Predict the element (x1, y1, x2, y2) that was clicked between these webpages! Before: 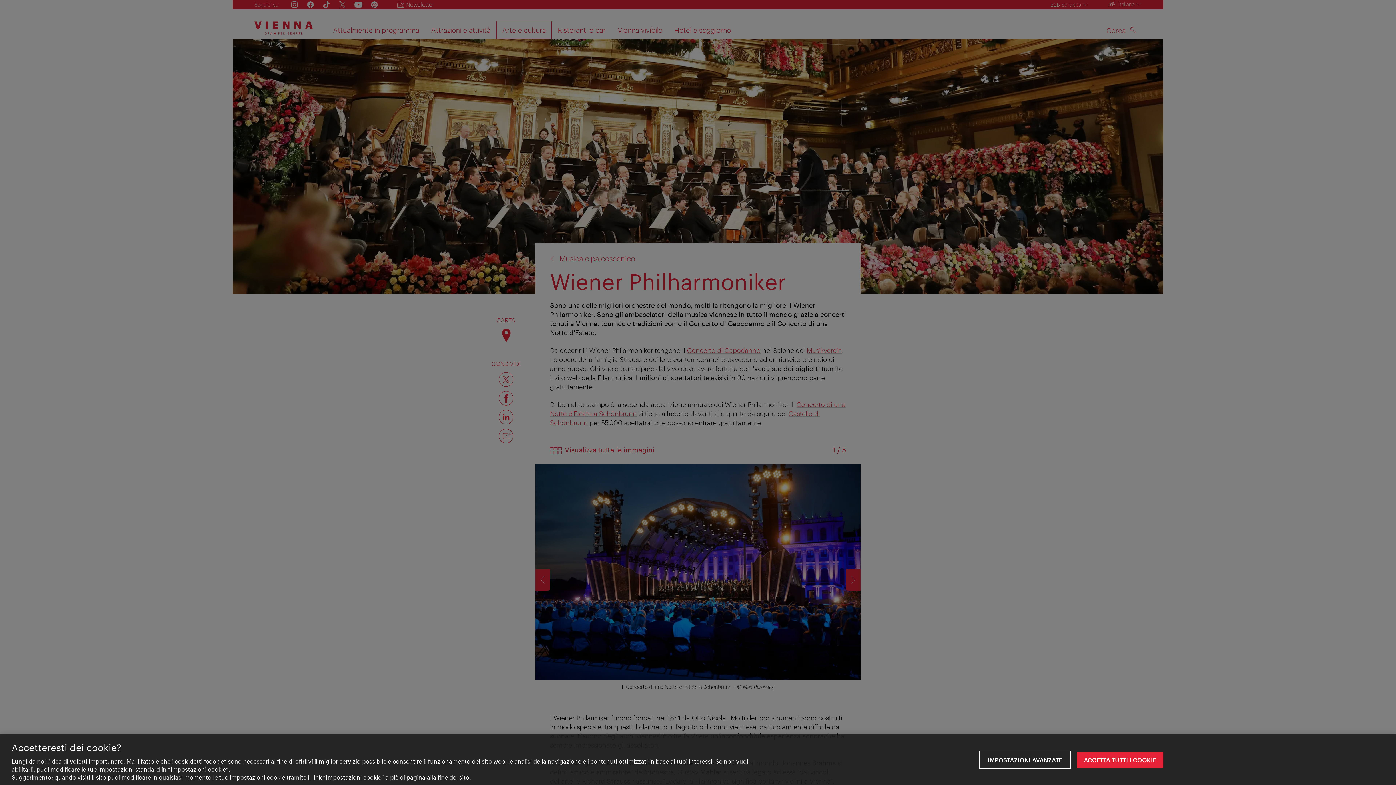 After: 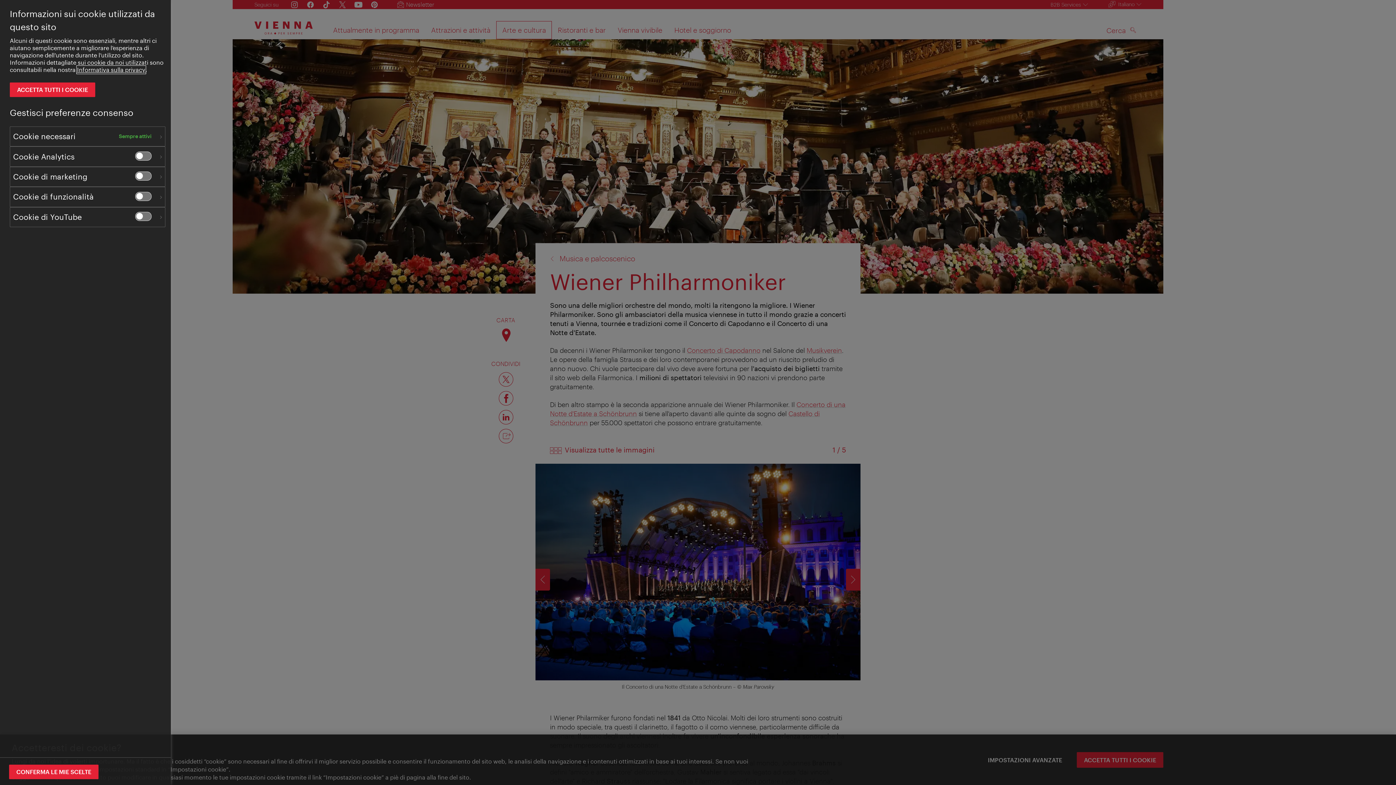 Action: label: impostazioni avanzate, Apre la finestra di dialogo del centro preferenze bbox: (980, 752, 1069, 768)